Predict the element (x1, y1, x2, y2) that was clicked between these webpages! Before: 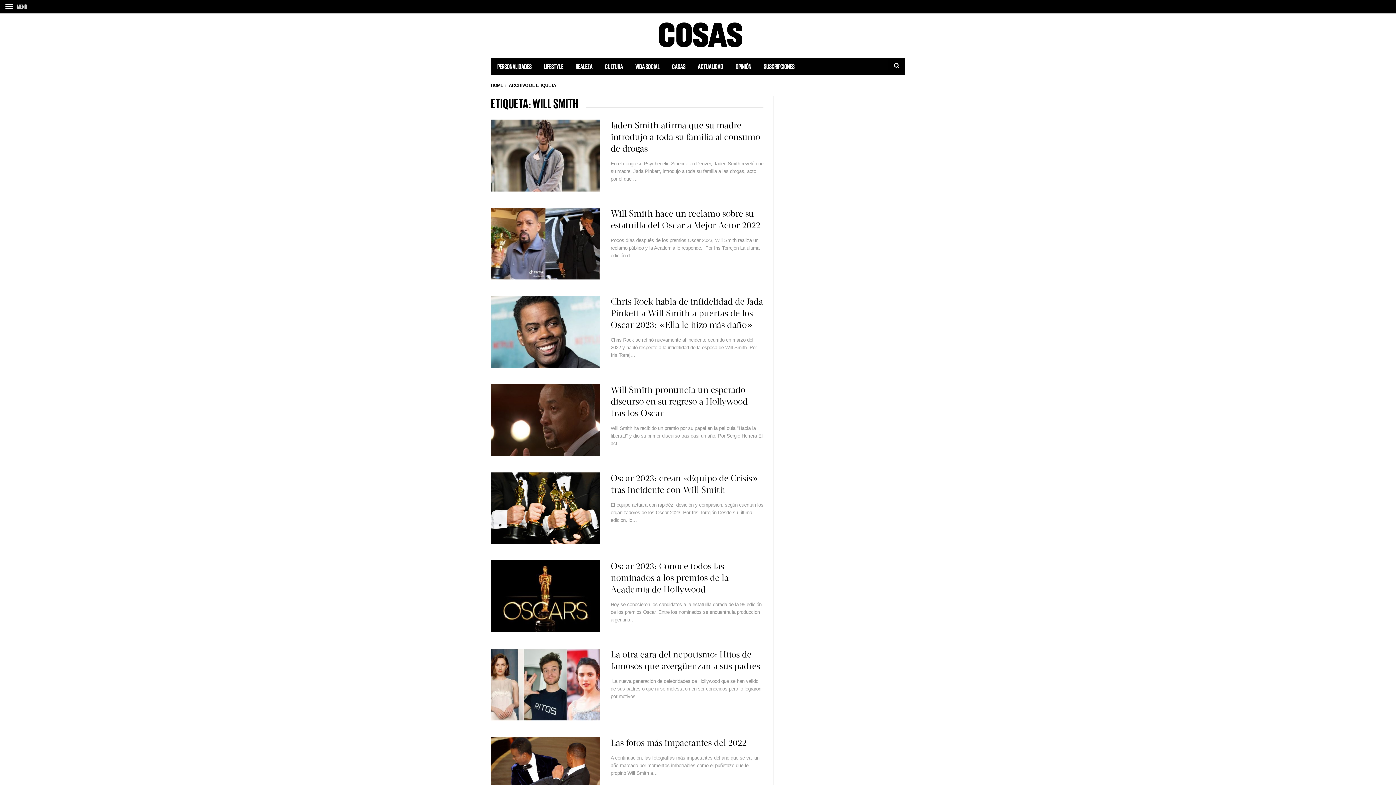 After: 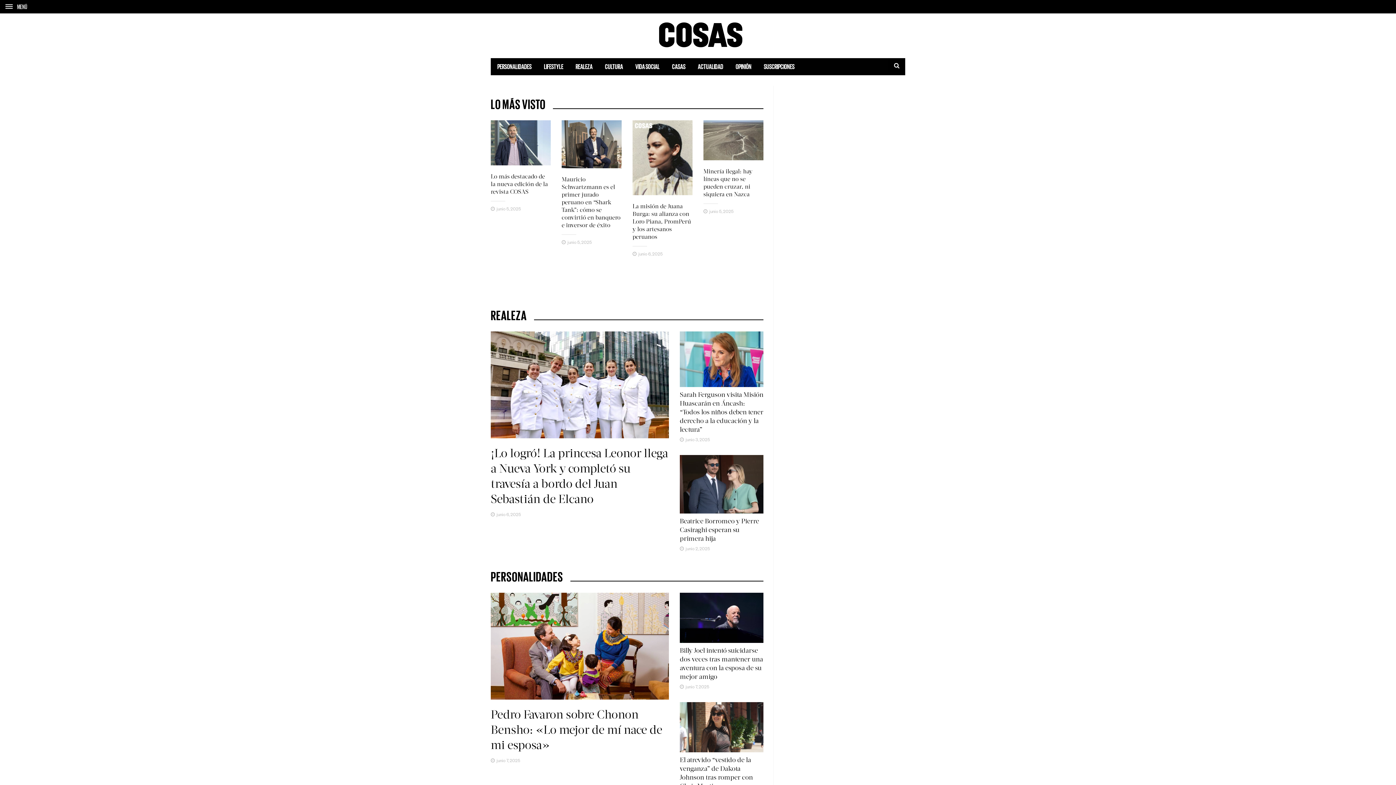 Action: bbox: (490, 82, 503, 88) label: HOME